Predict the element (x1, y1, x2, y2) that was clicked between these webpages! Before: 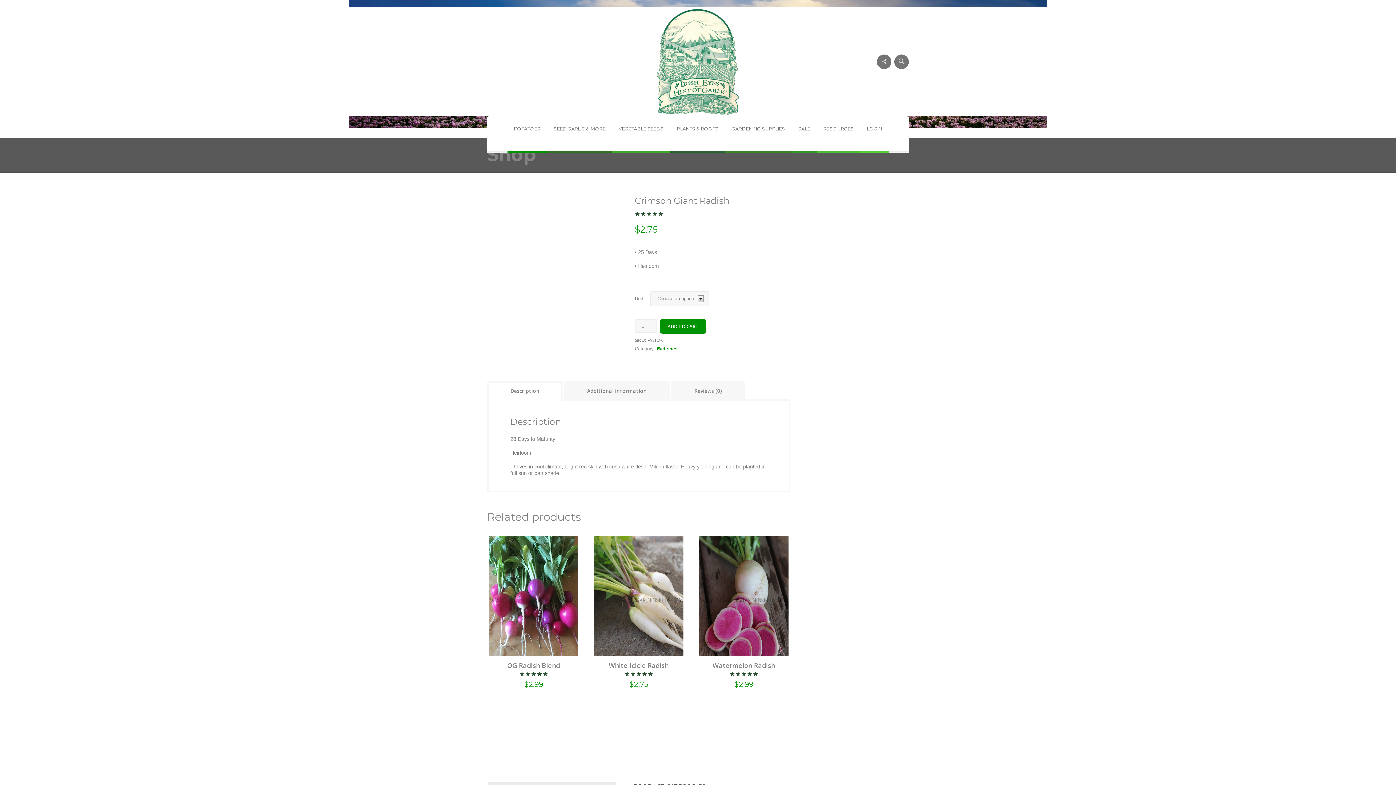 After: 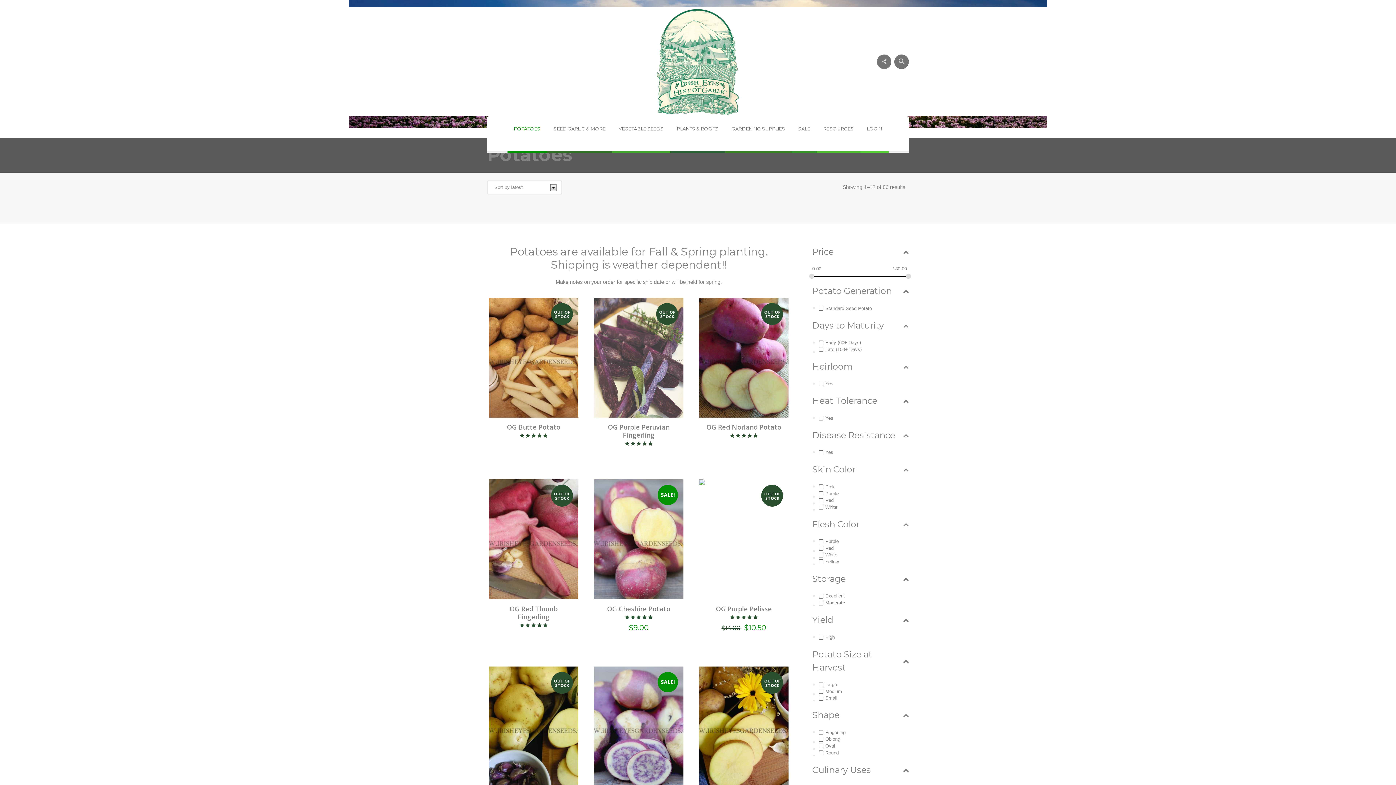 Action: bbox: (507, 116, 547, 152) label: POTATOES